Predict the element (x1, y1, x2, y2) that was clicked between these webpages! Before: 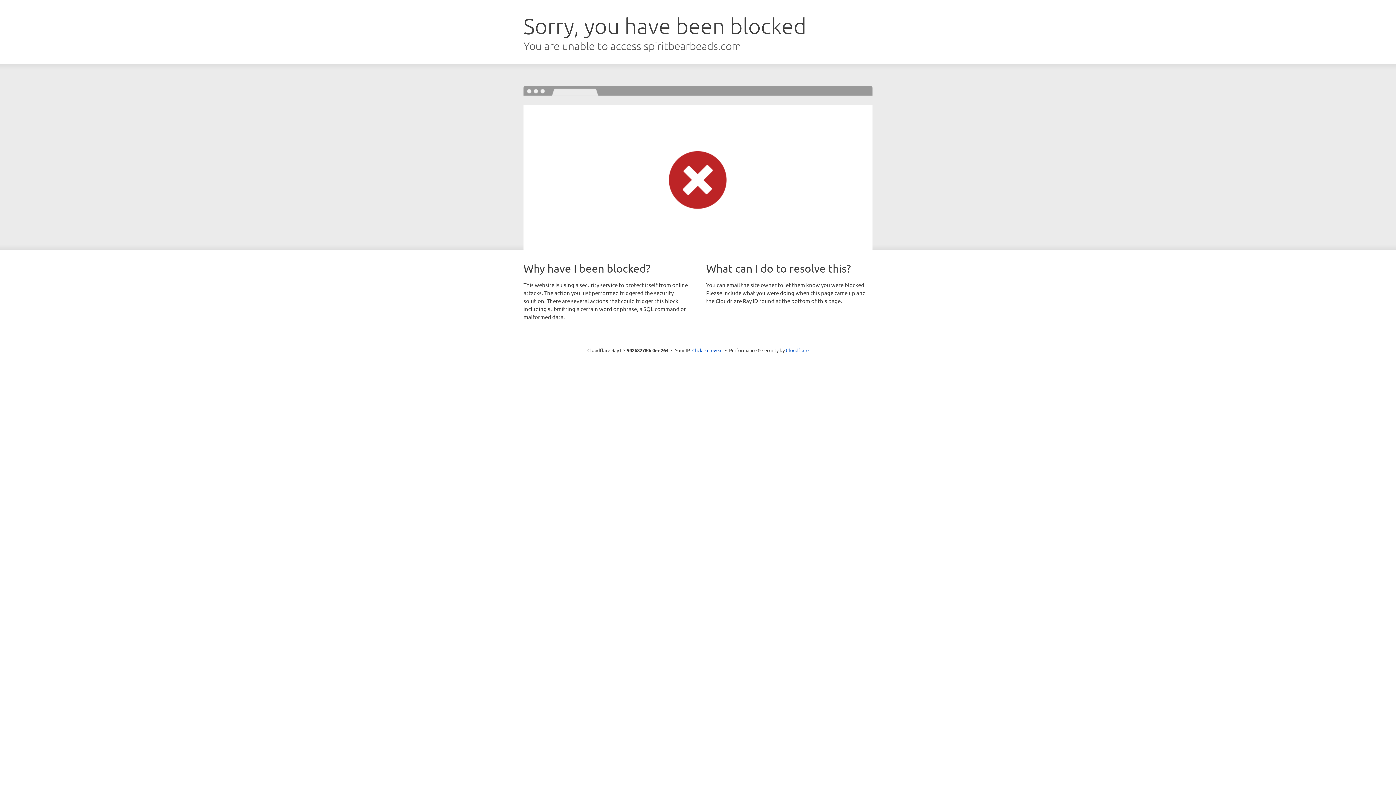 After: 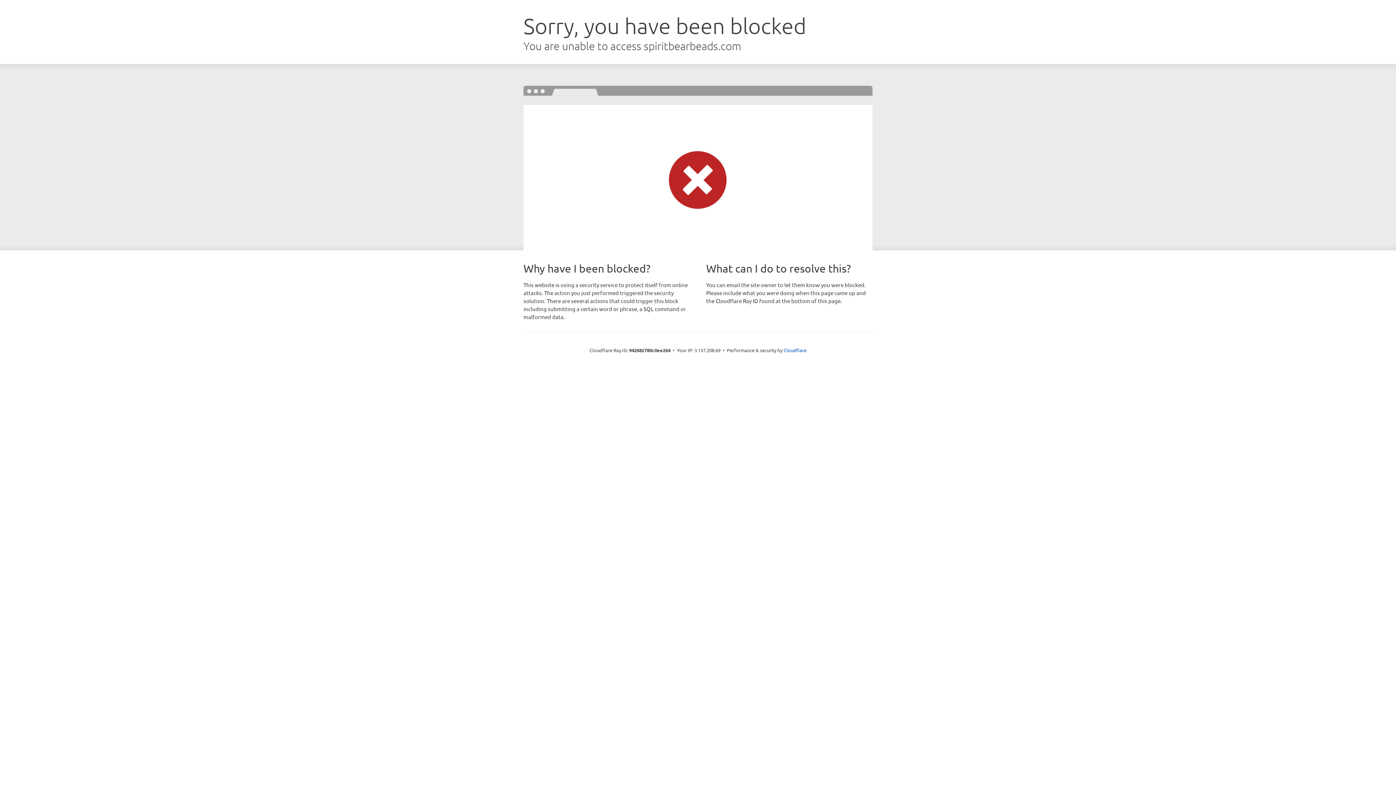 Action: label: Click to reveal bbox: (692, 346, 722, 353)